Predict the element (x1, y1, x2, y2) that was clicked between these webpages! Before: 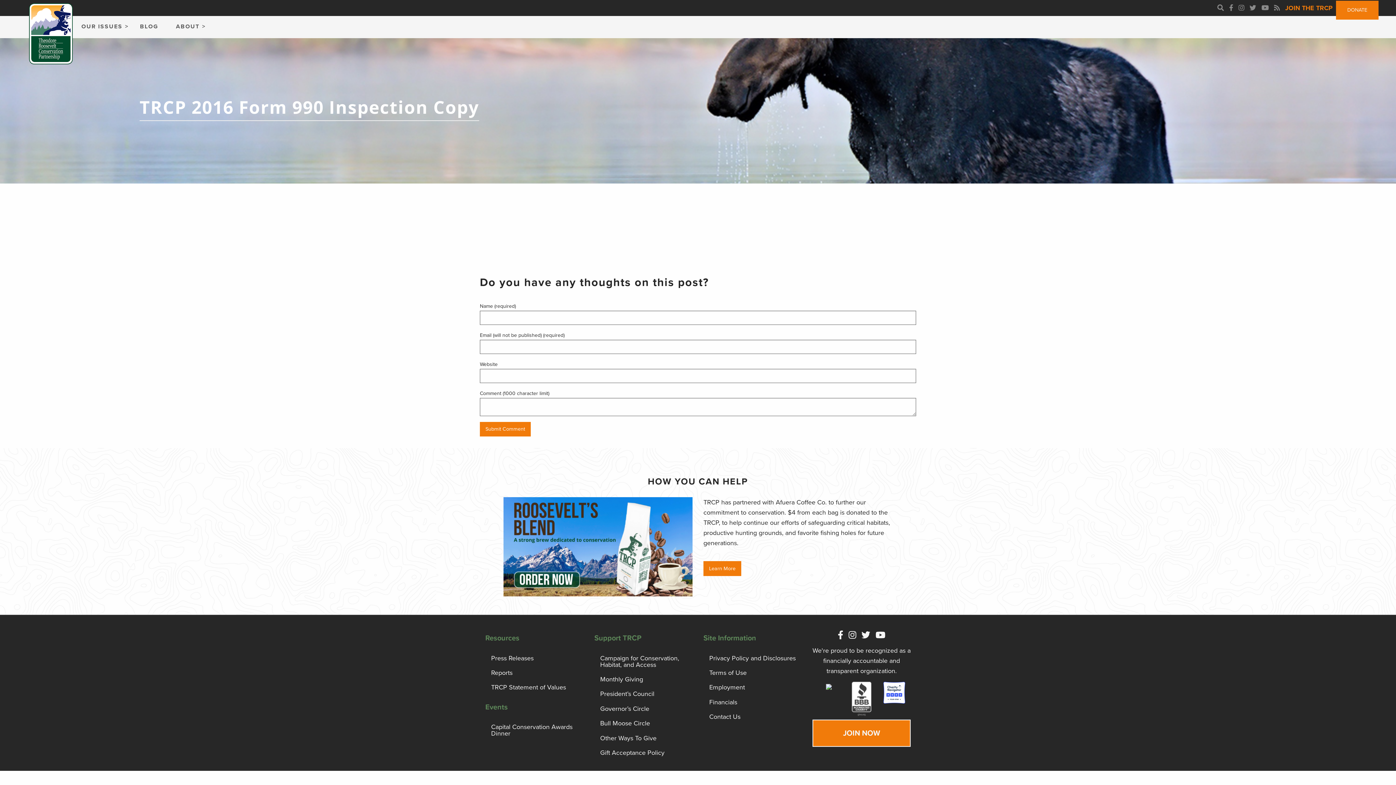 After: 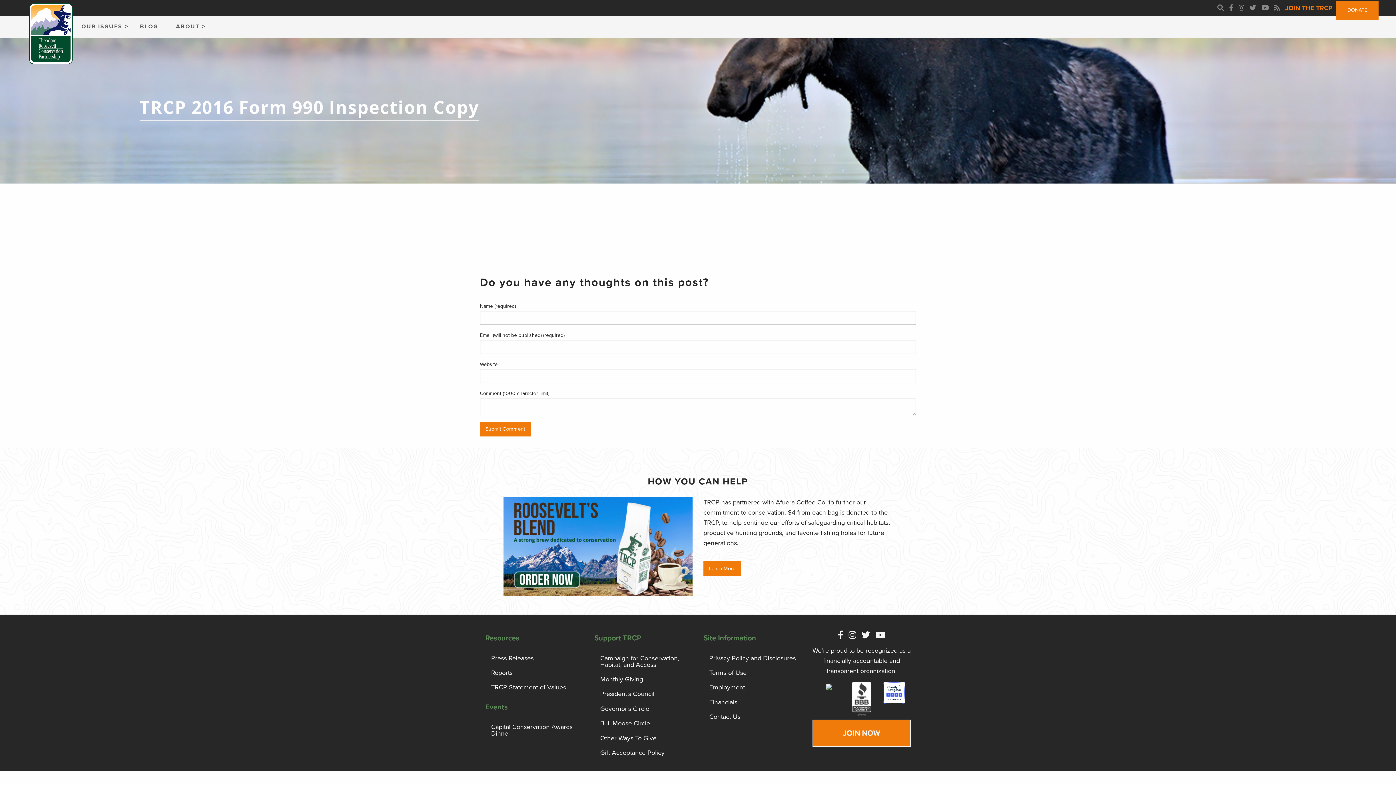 Action: bbox: (1260, 2, 1270, 13)